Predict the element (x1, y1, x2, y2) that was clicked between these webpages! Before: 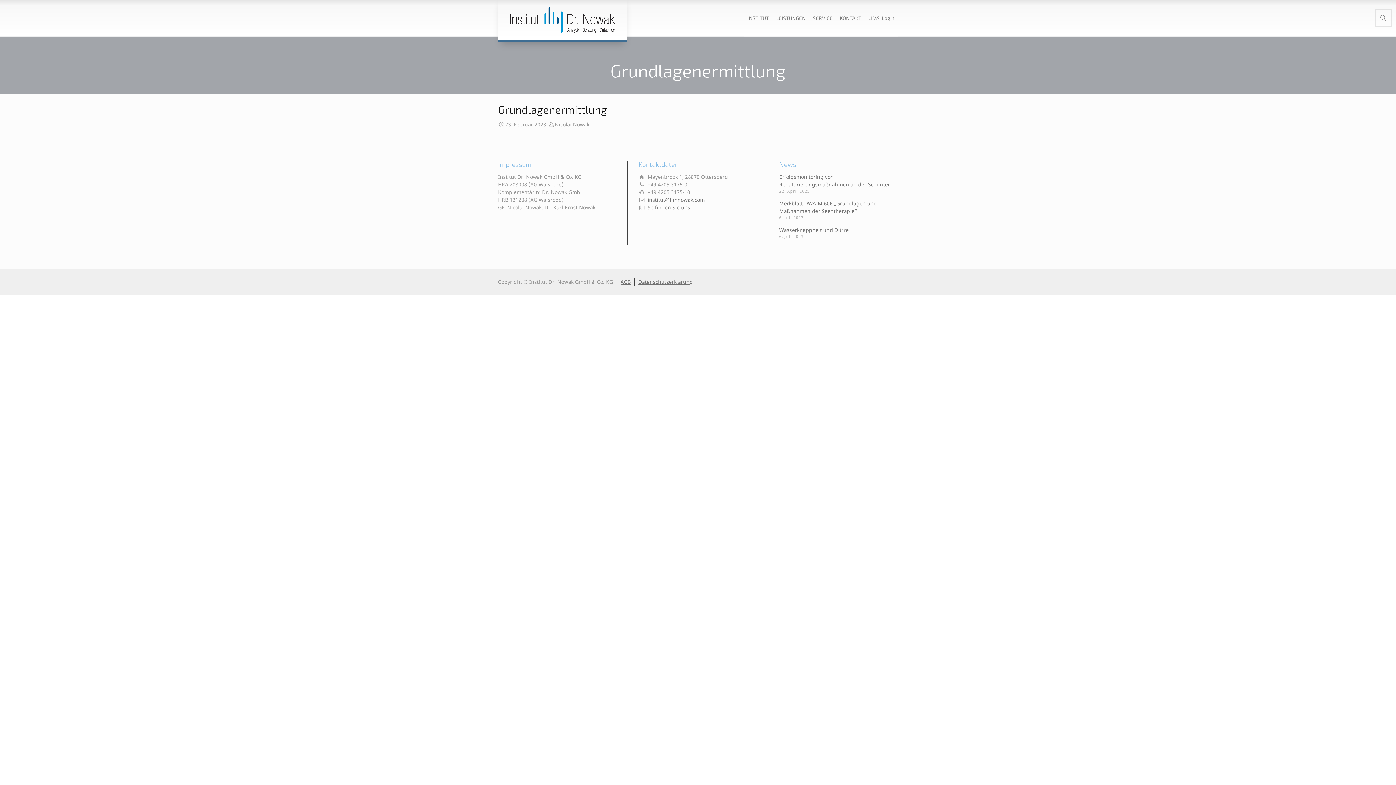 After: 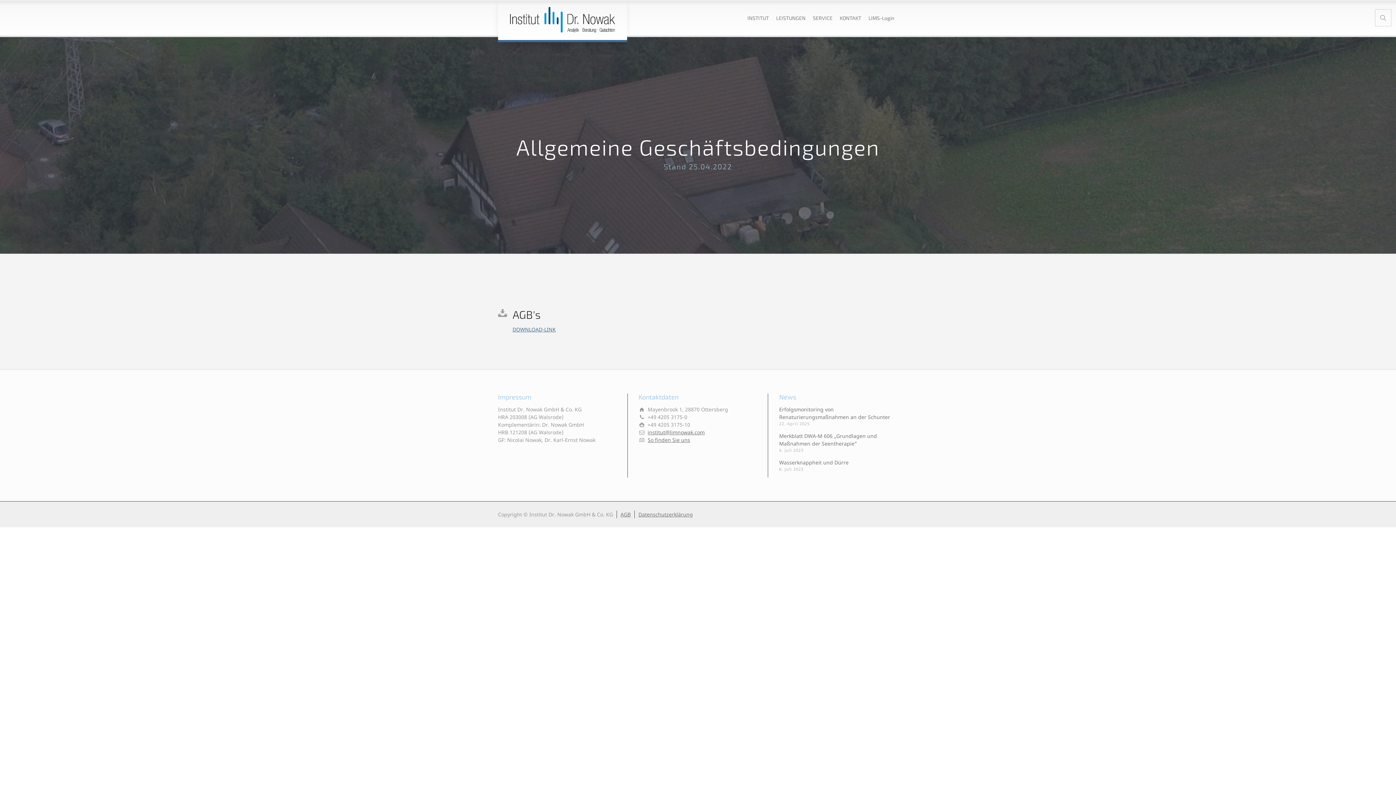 Action: label: AGB bbox: (620, 278, 630, 285)